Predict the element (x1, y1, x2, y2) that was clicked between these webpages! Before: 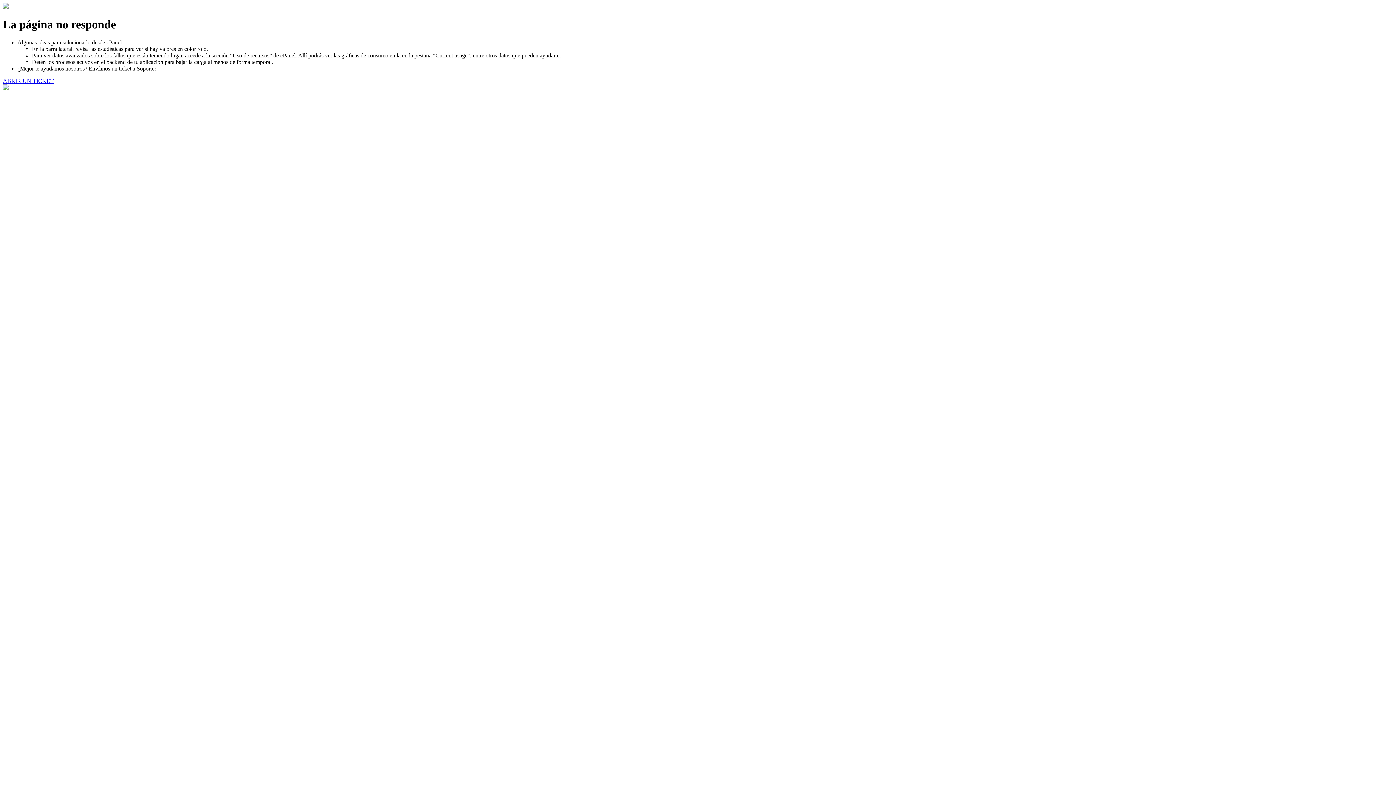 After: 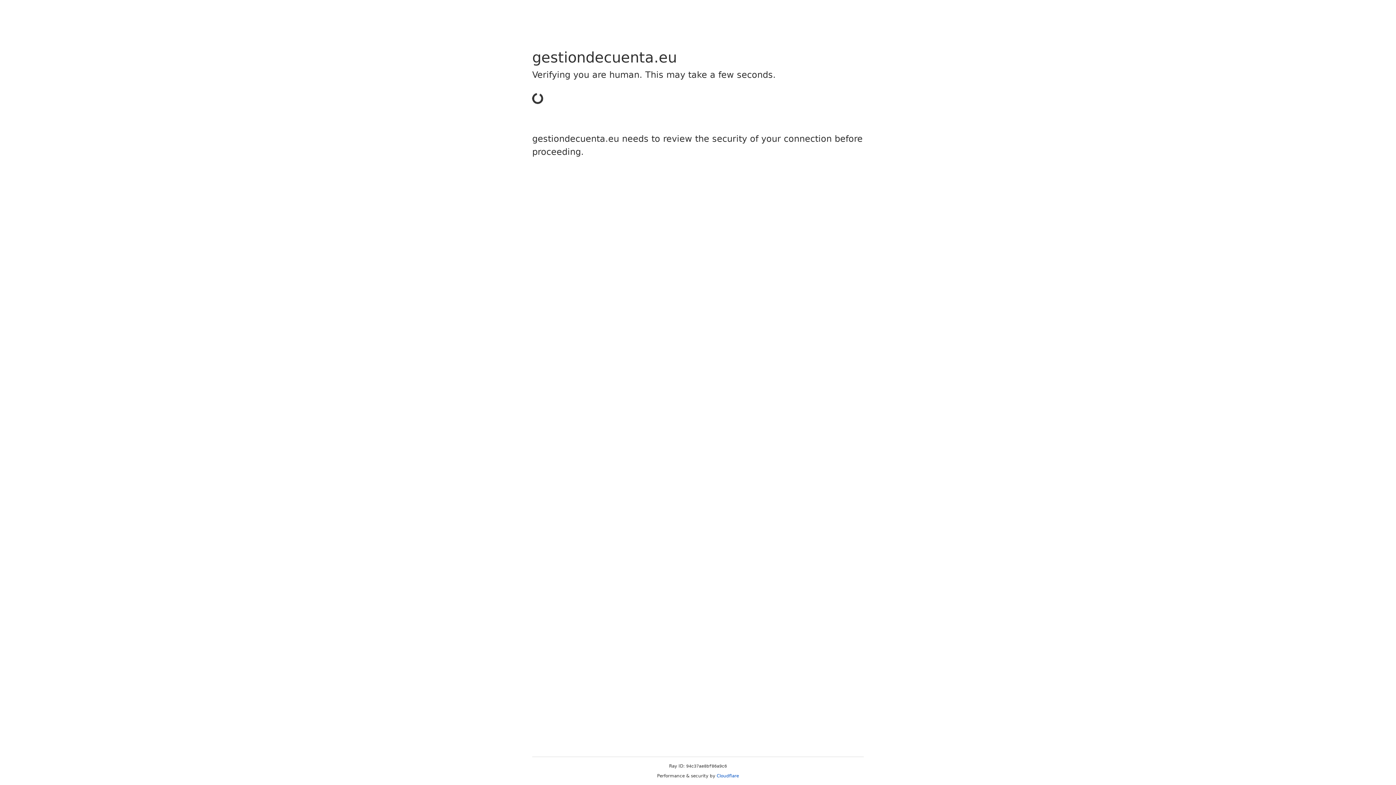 Action: bbox: (2, 77, 53, 83) label: ABRIR UN TICKET